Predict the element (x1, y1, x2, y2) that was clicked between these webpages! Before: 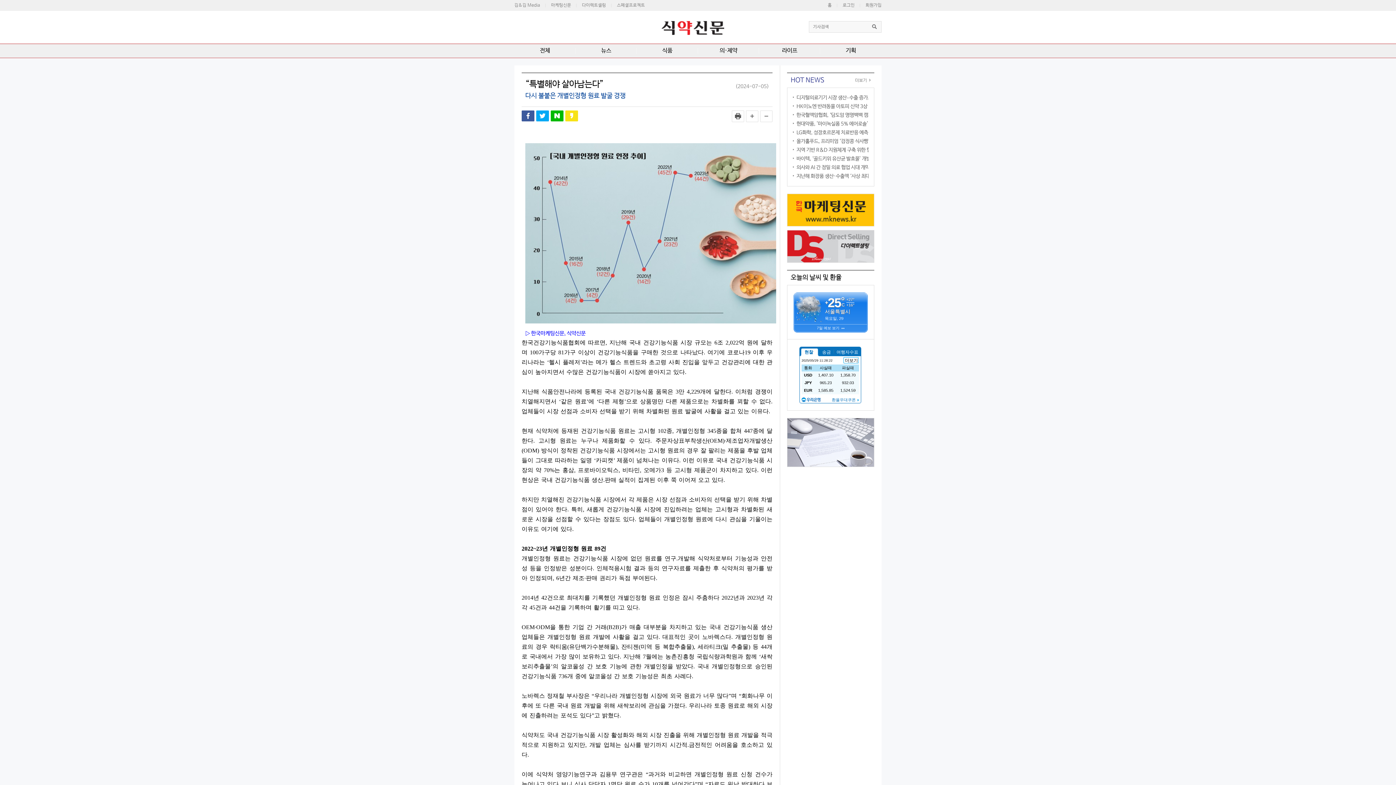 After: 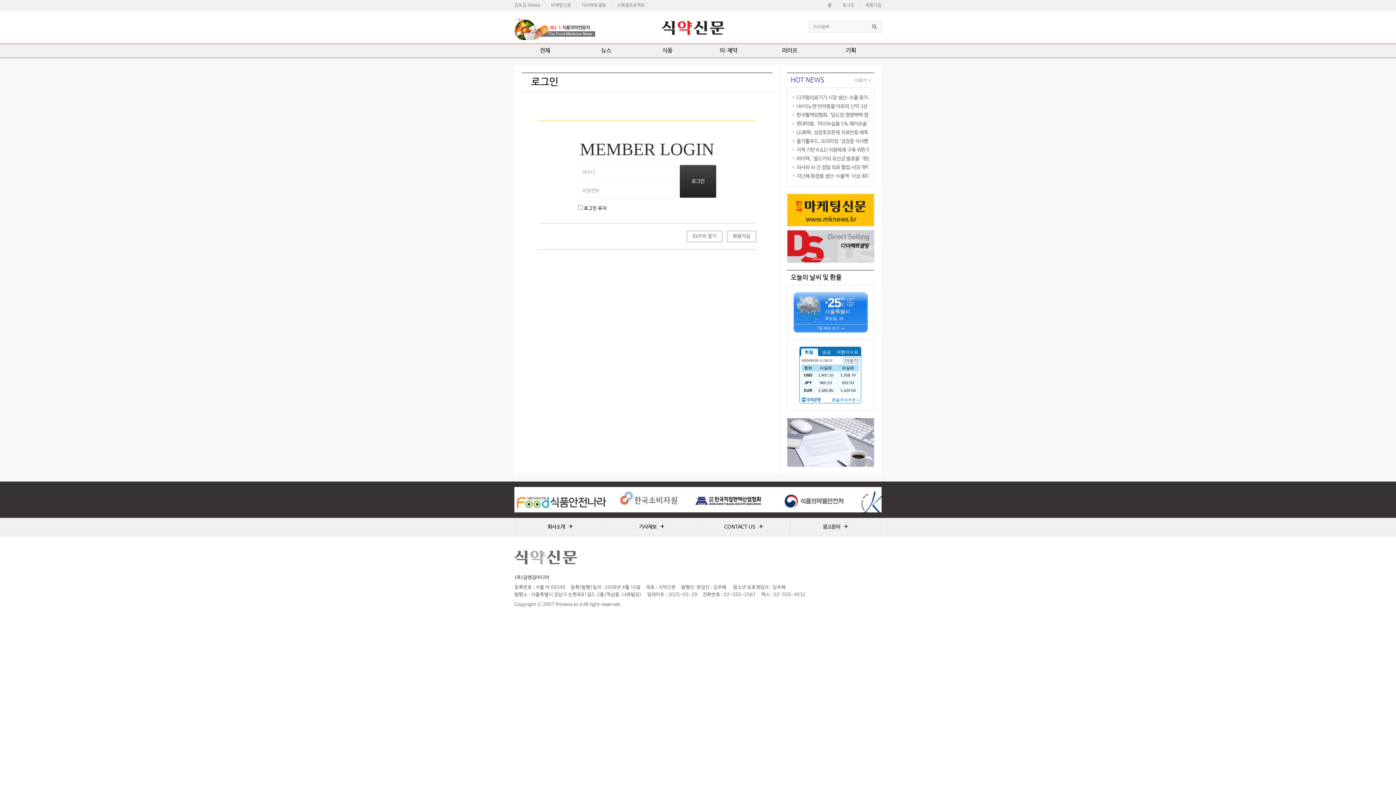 Action: bbox: (842, 0, 854, 10) label: 로그인